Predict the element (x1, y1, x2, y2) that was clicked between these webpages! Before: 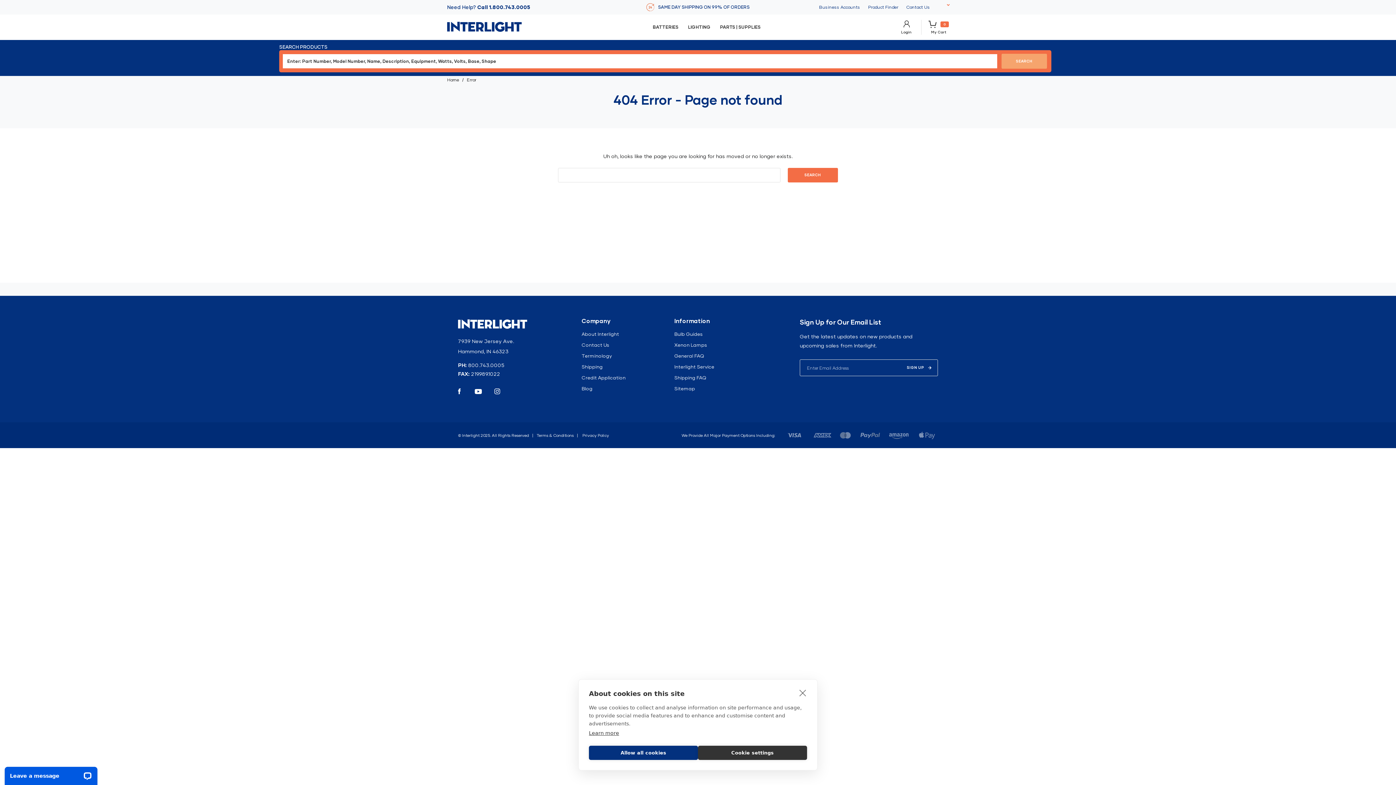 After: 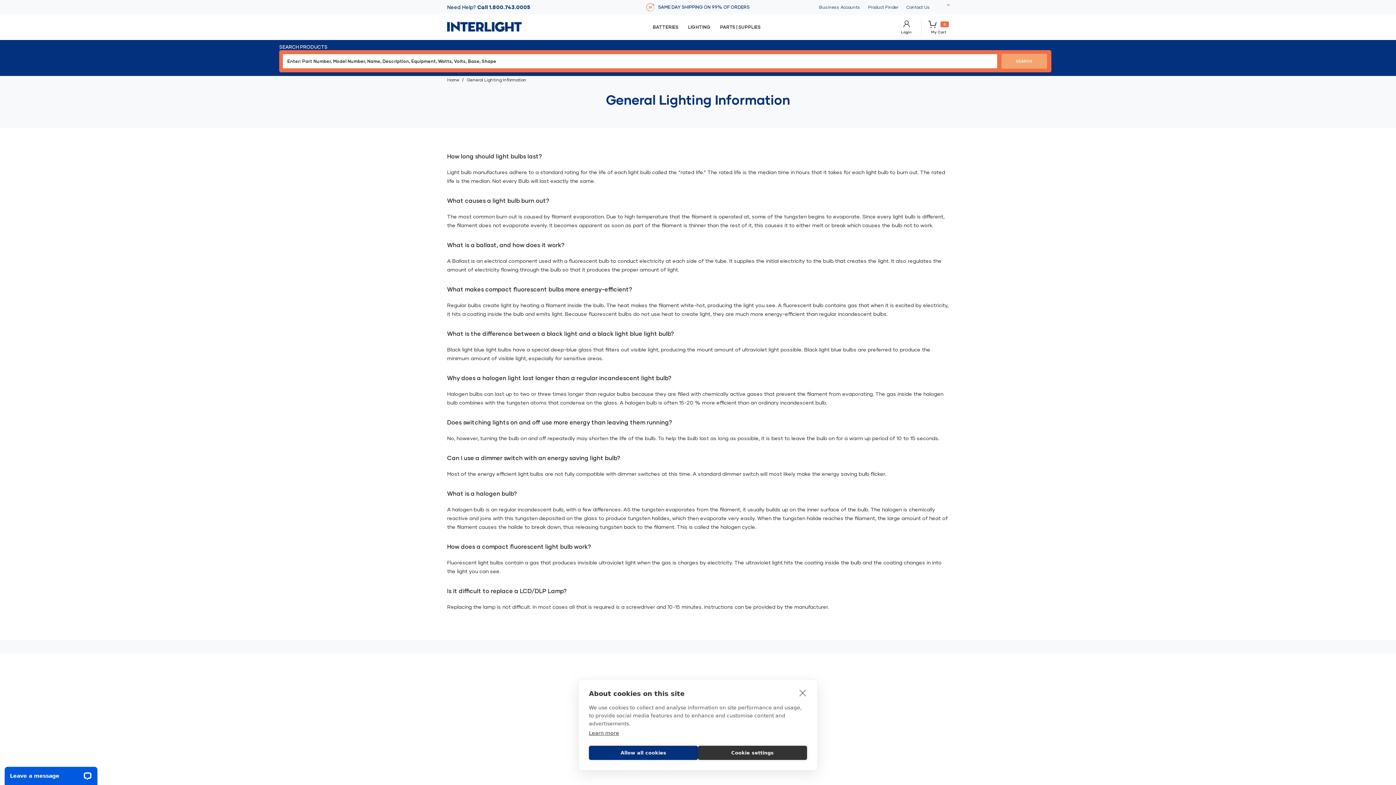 Action: label: General FAQ bbox: (674, 353, 704, 358)